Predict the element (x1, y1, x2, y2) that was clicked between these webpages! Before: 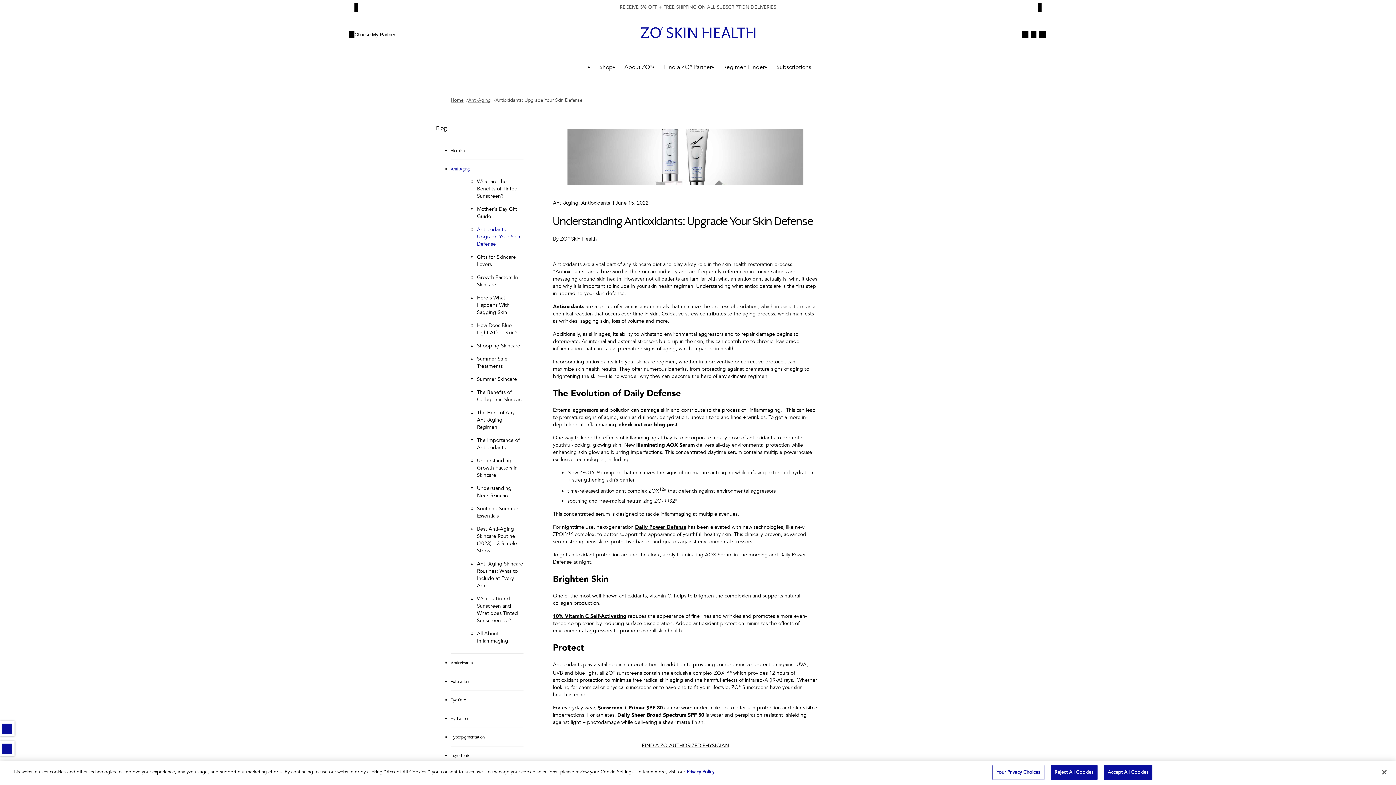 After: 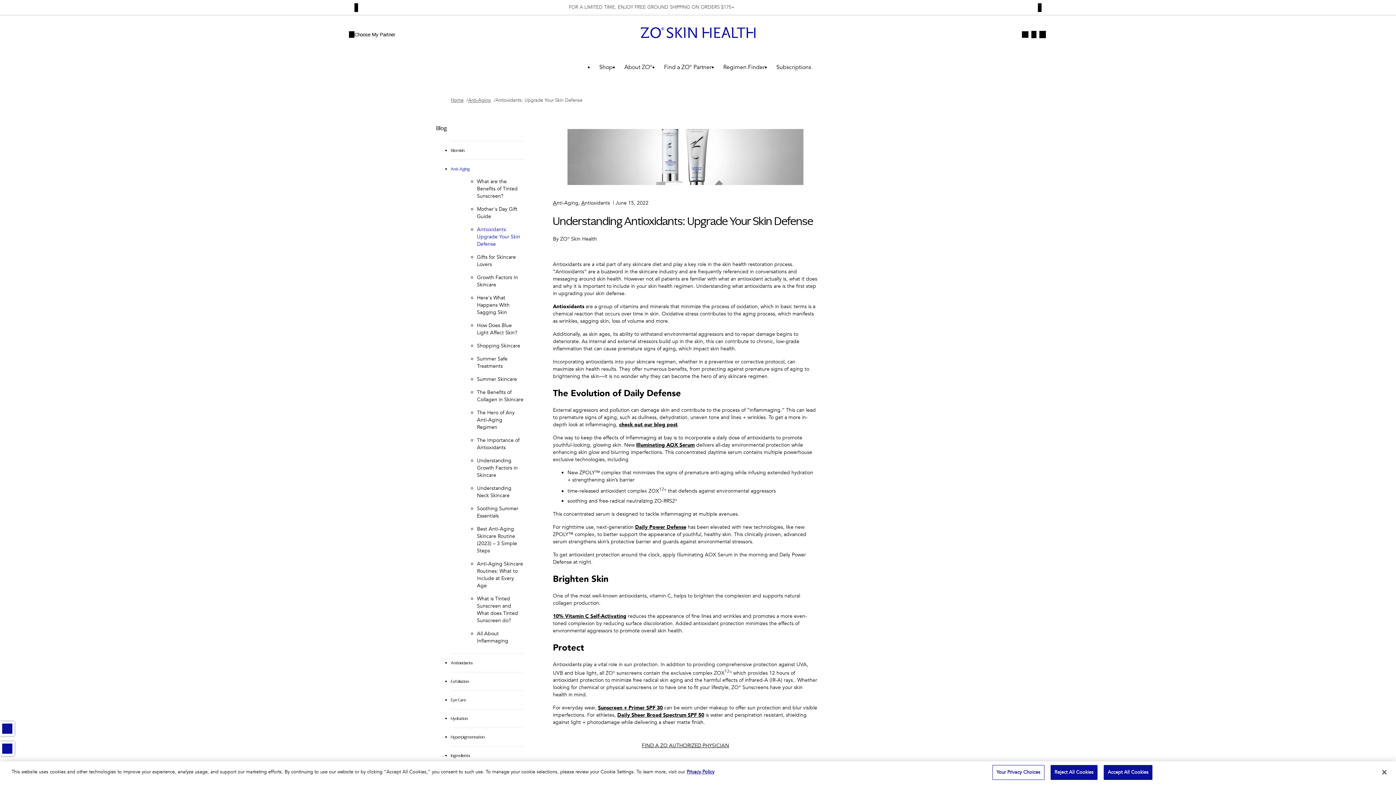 Action: bbox: (635, 524, 686, 530) label: Daily Power Defense